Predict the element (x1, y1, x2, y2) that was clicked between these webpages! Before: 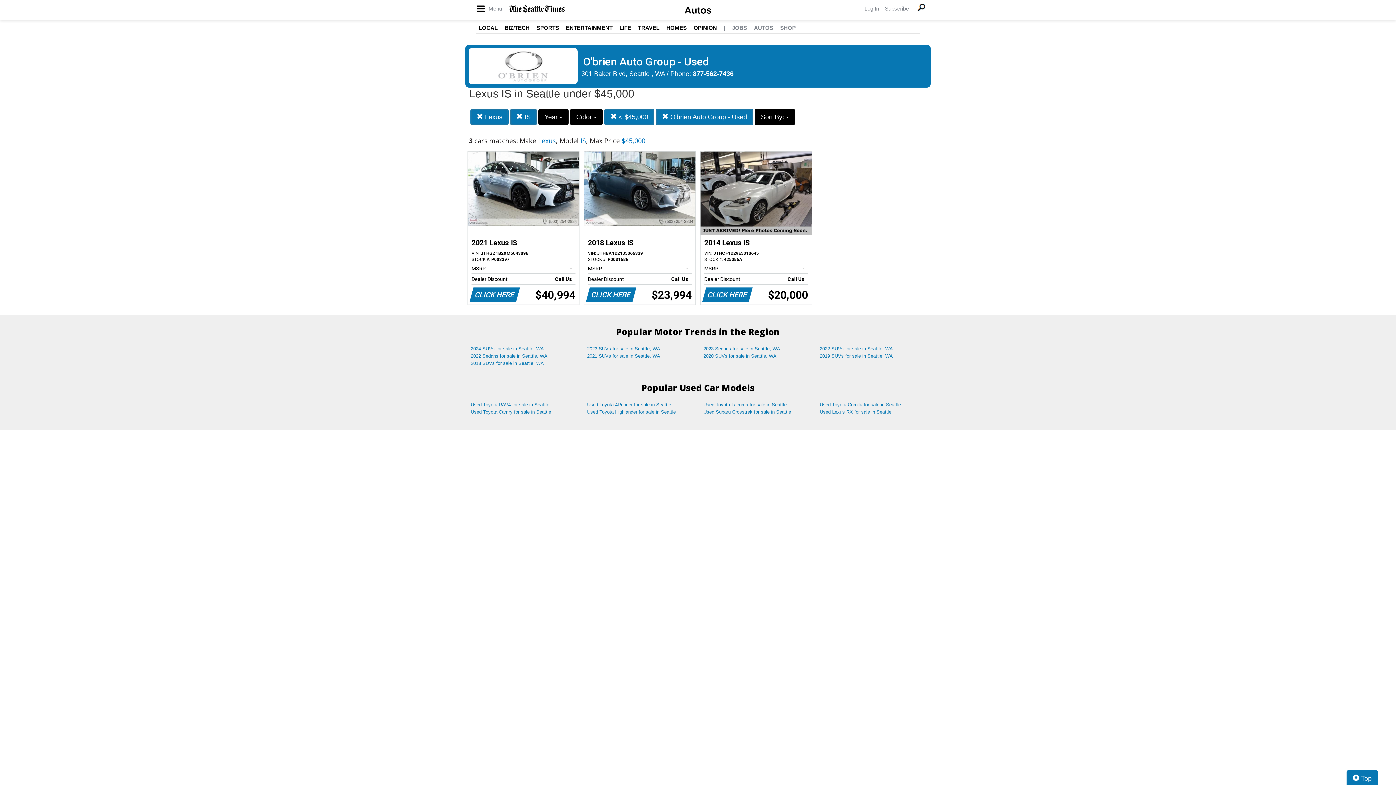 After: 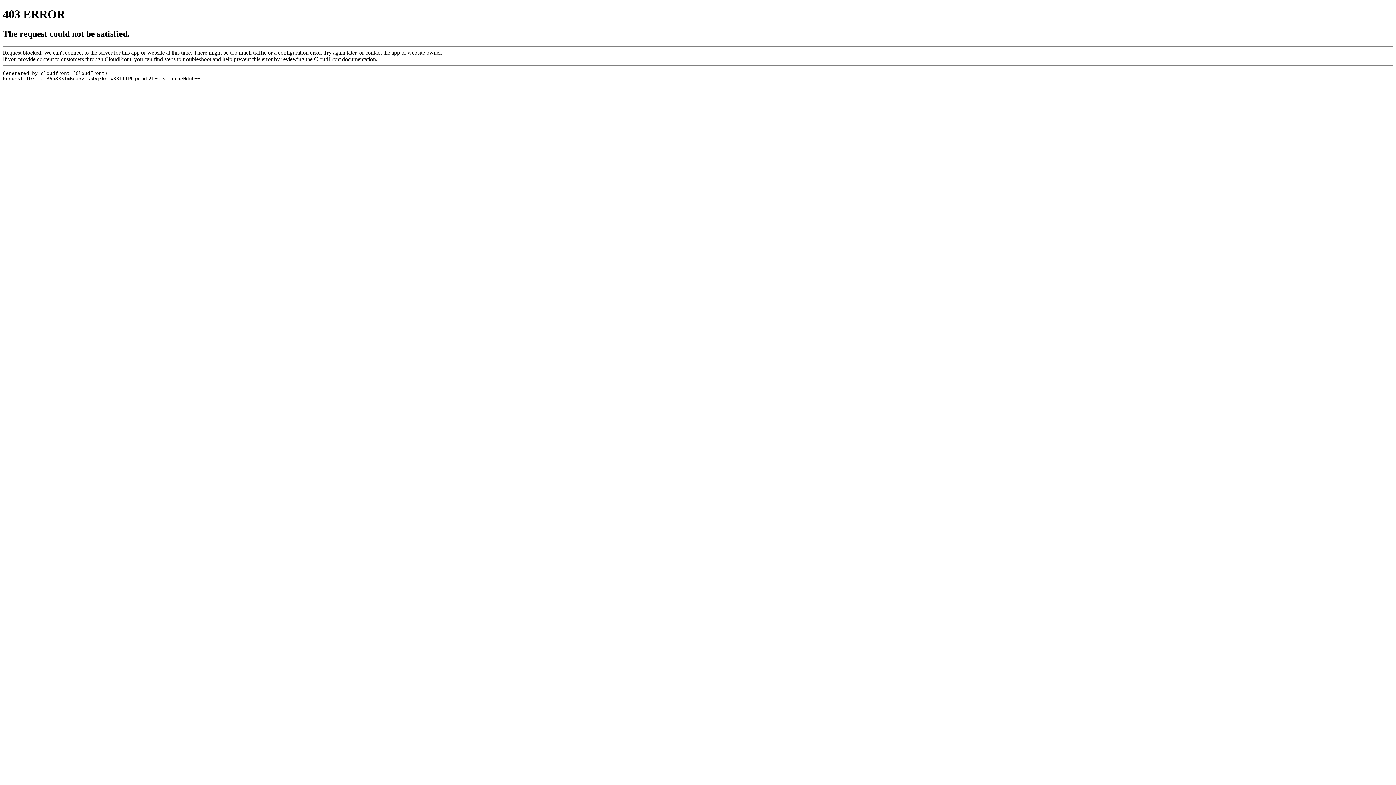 Action: label: TRAVEL bbox: (638, 24, 659, 30)